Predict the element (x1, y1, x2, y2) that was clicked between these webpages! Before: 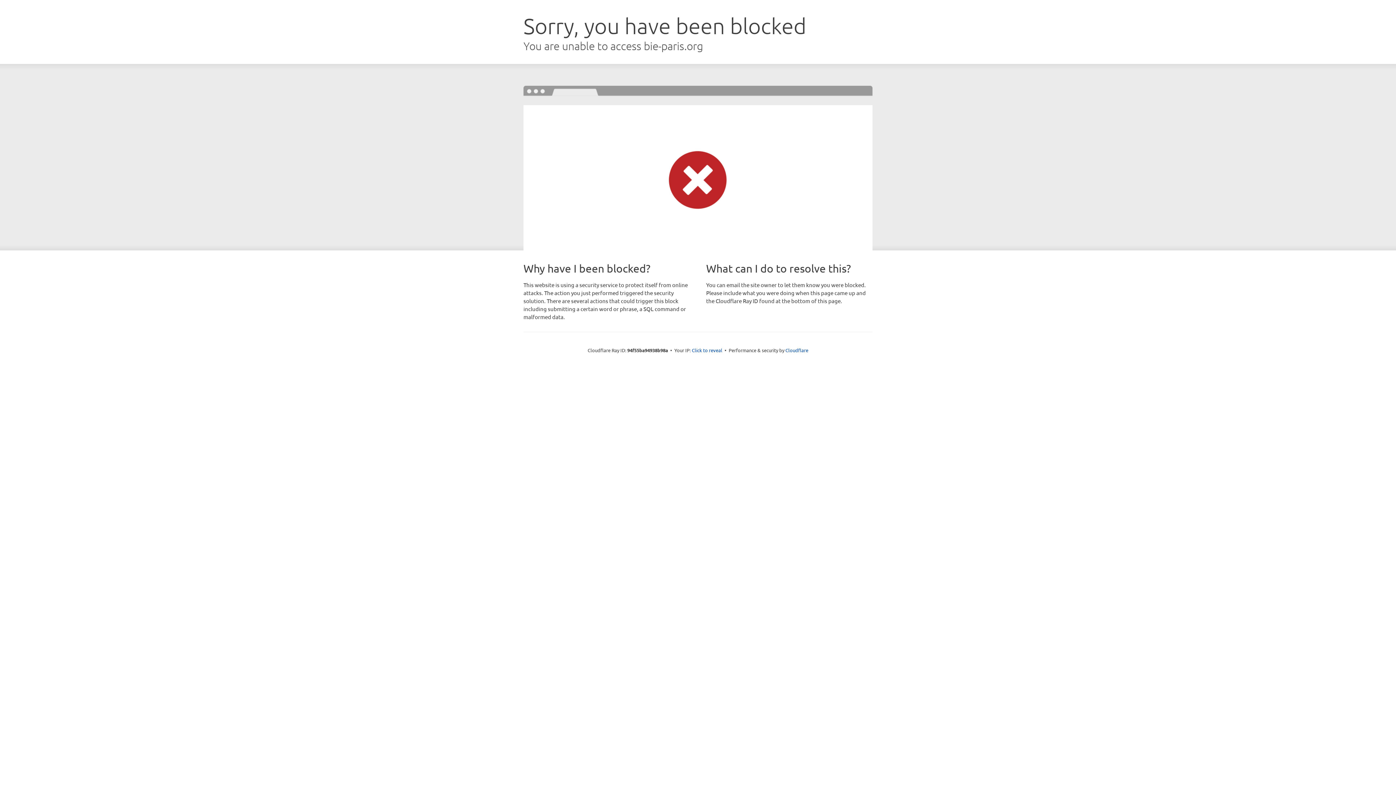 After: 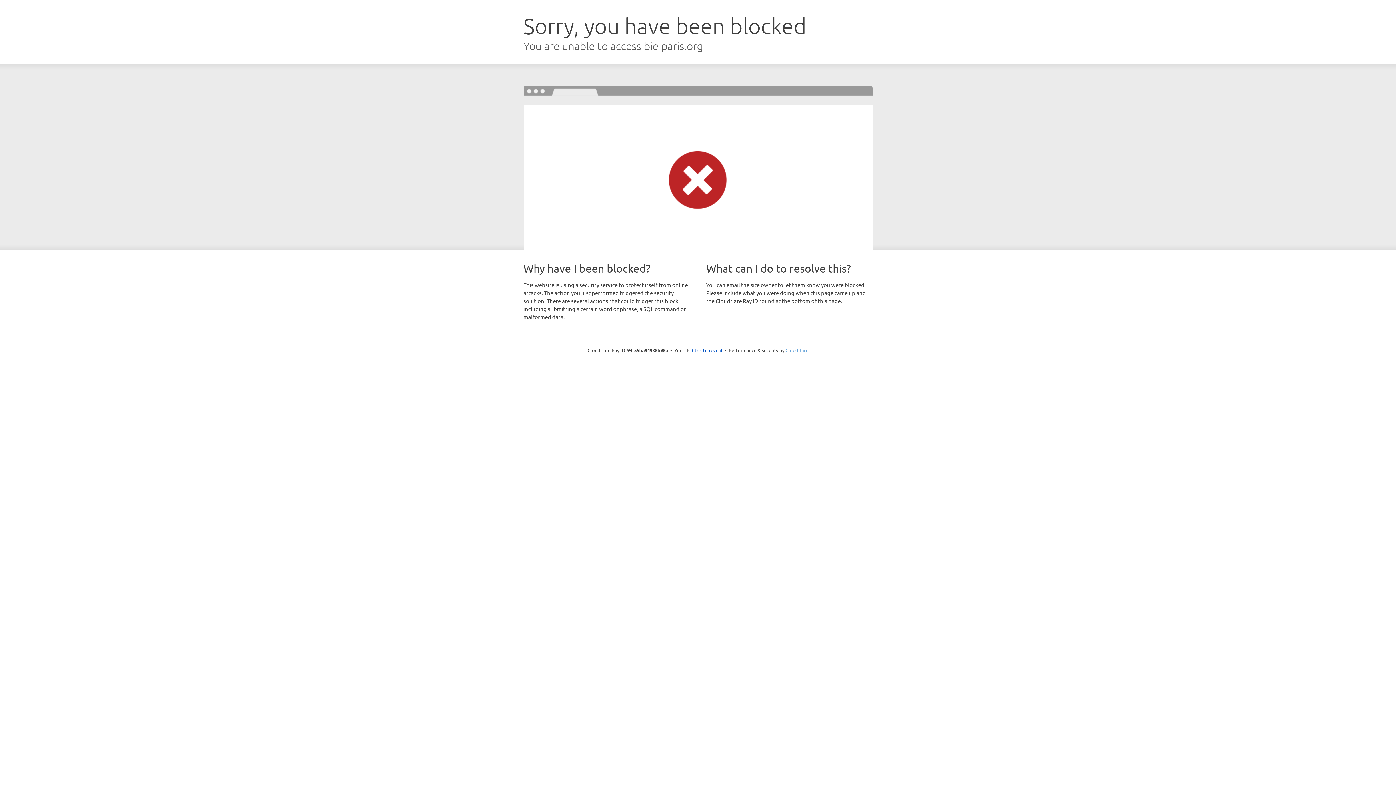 Action: bbox: (785, 347, 808, 353) label: Cloudflare